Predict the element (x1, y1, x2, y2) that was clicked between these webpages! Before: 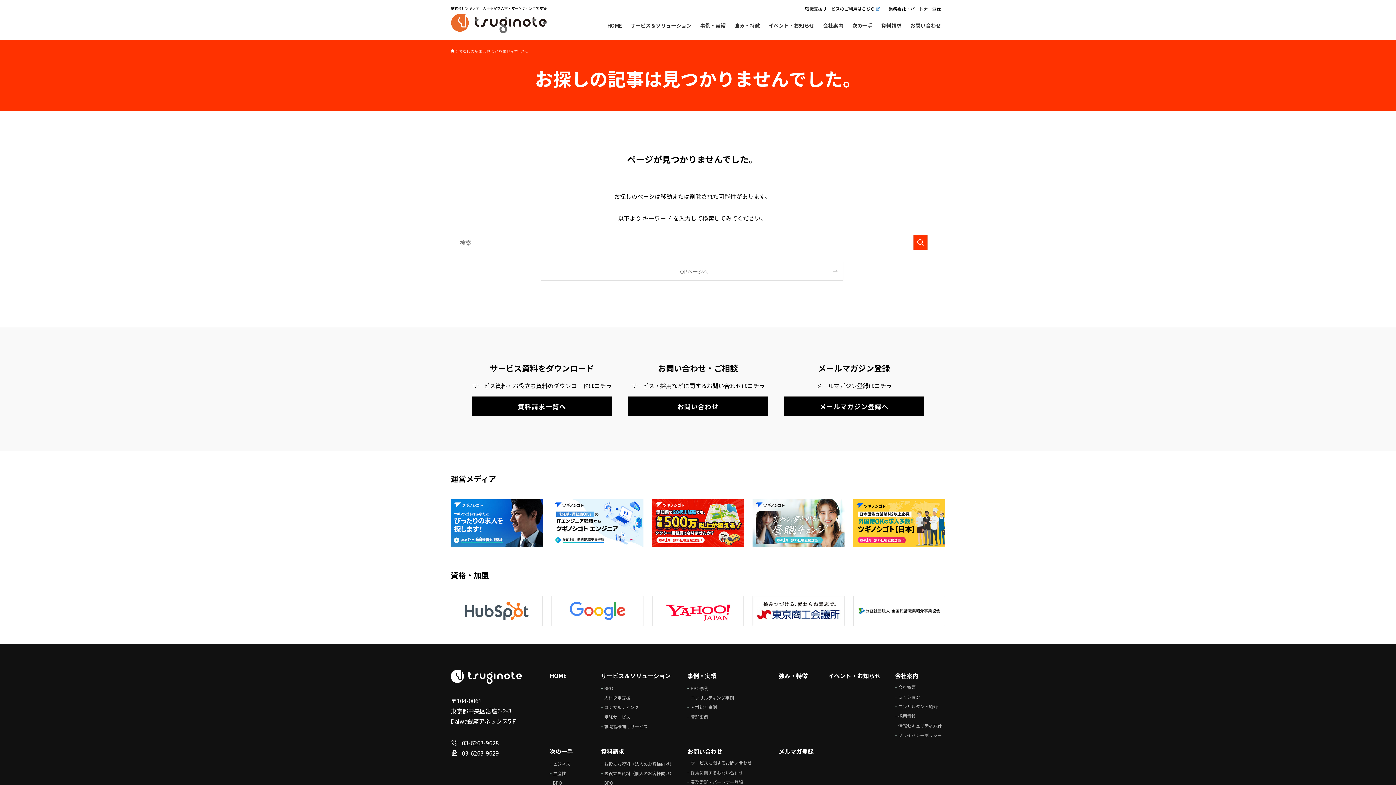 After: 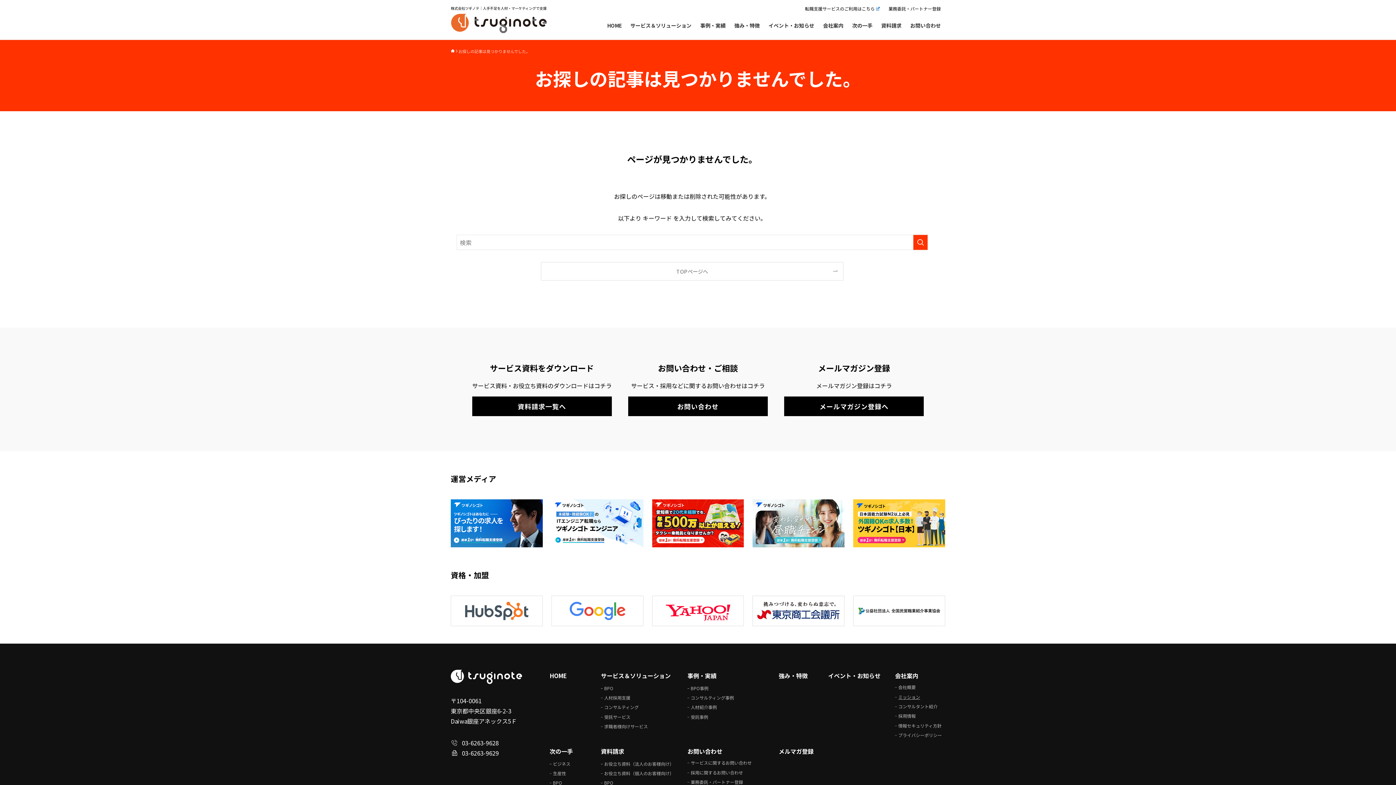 Action: bbox: (895, 692, 945, 701) label: ミッション